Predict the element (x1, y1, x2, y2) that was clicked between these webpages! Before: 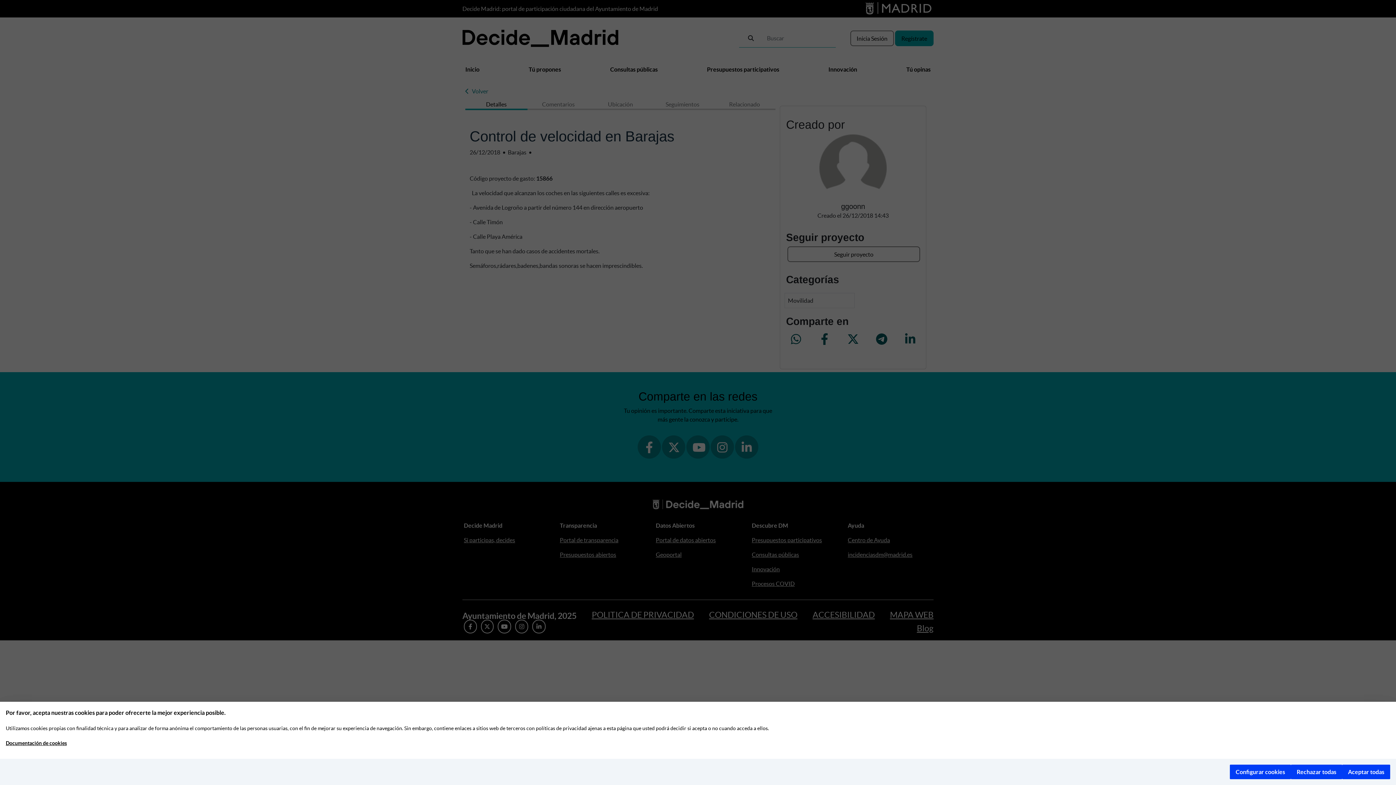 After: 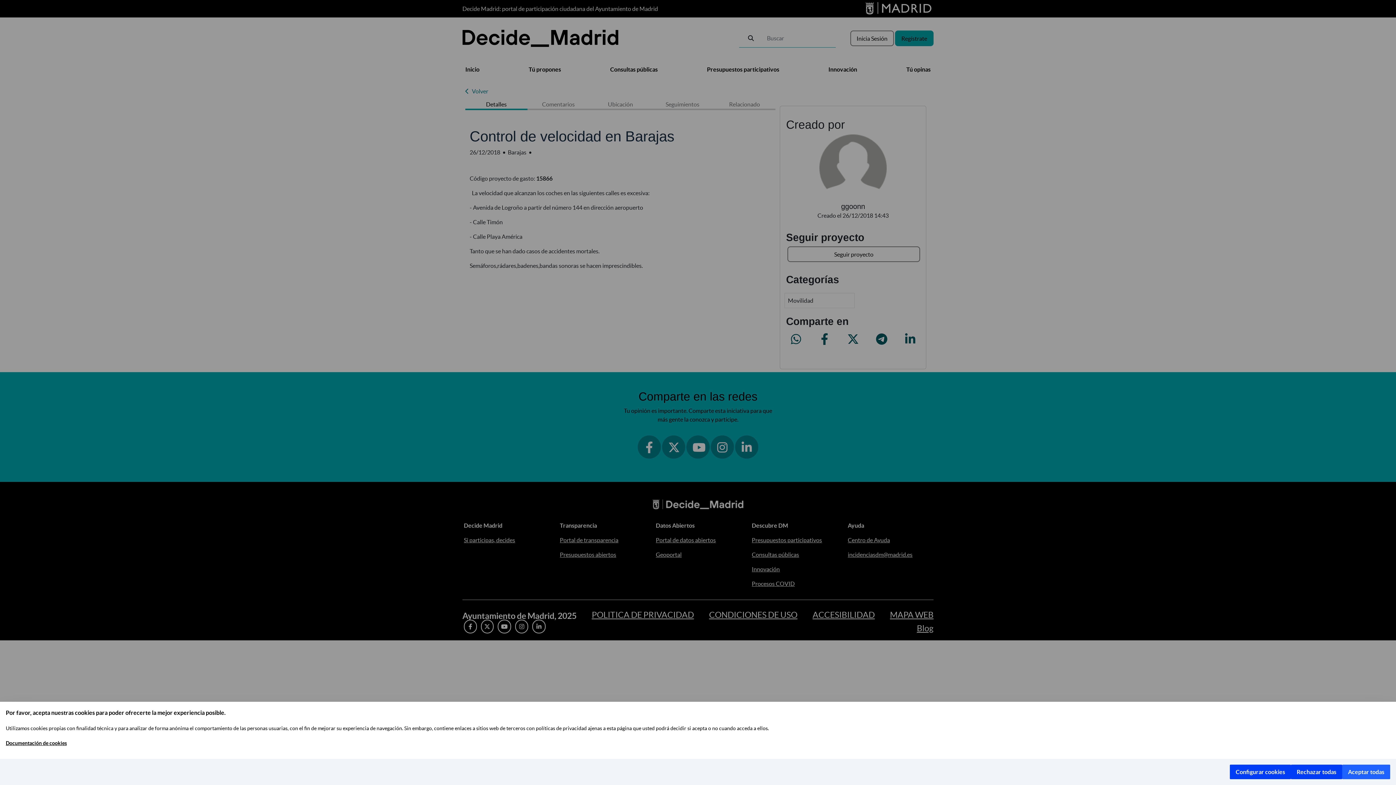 Action: bbox: (1342, 765, 1390, 779) label: Aceptar todas